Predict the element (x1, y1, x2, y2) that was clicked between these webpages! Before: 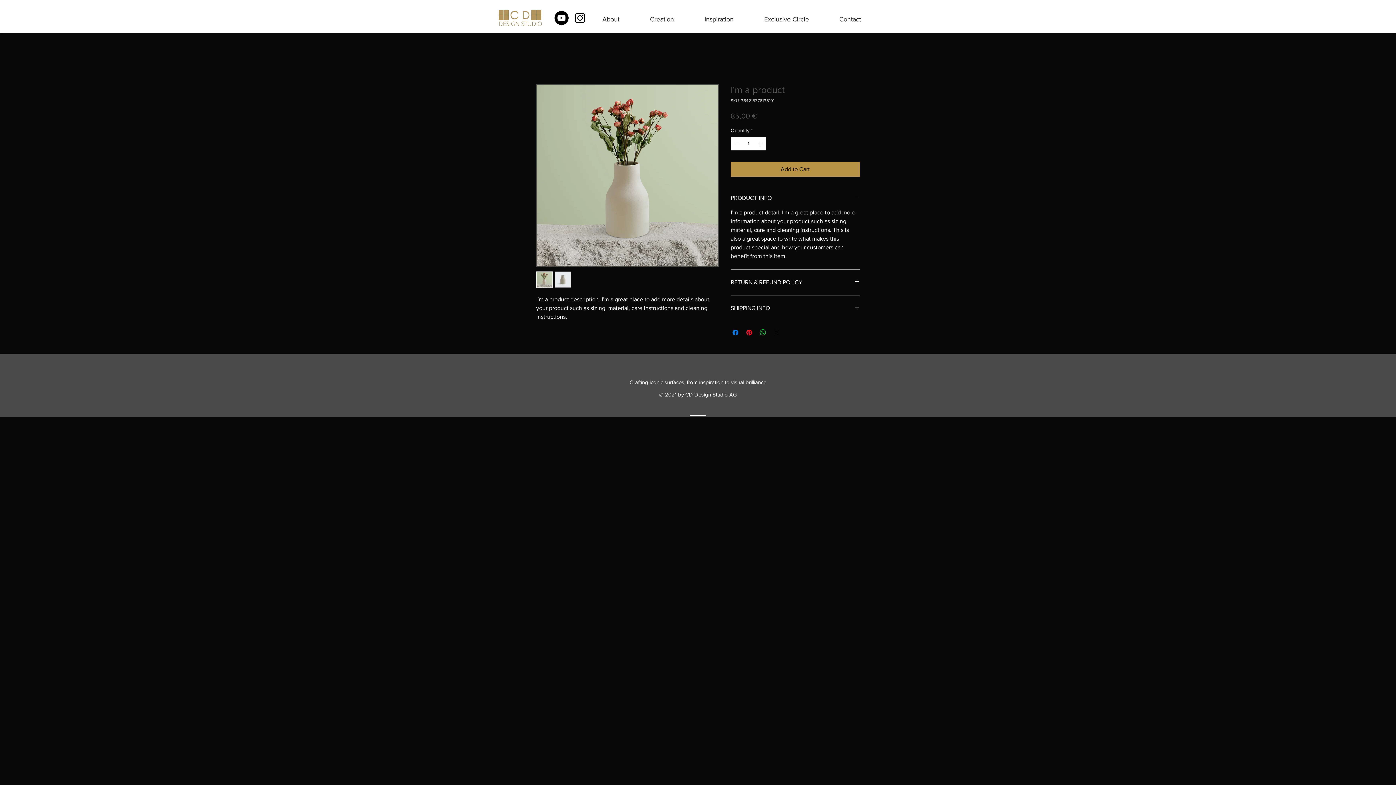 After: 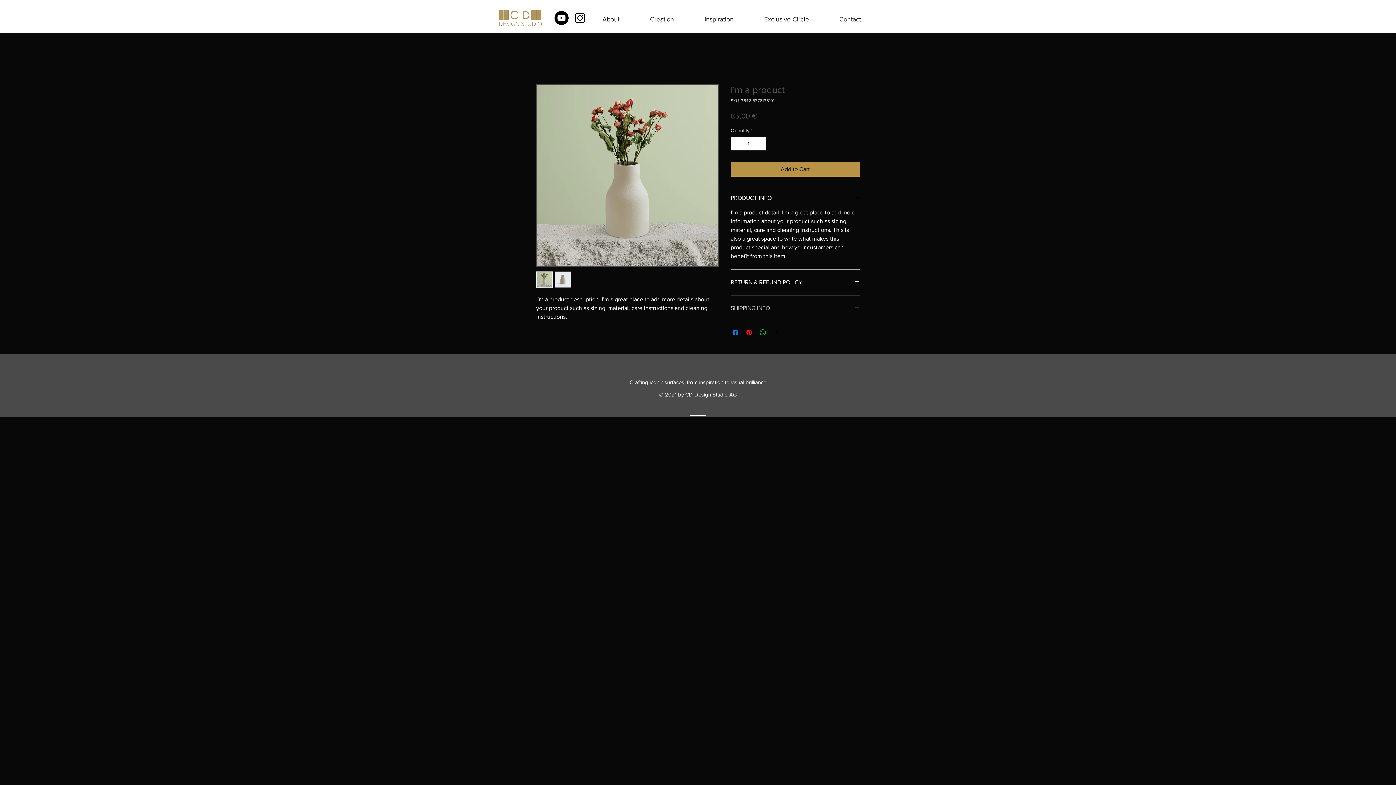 Action: label: SHIPPING INFO bbox: (730, 304, 860, 312)